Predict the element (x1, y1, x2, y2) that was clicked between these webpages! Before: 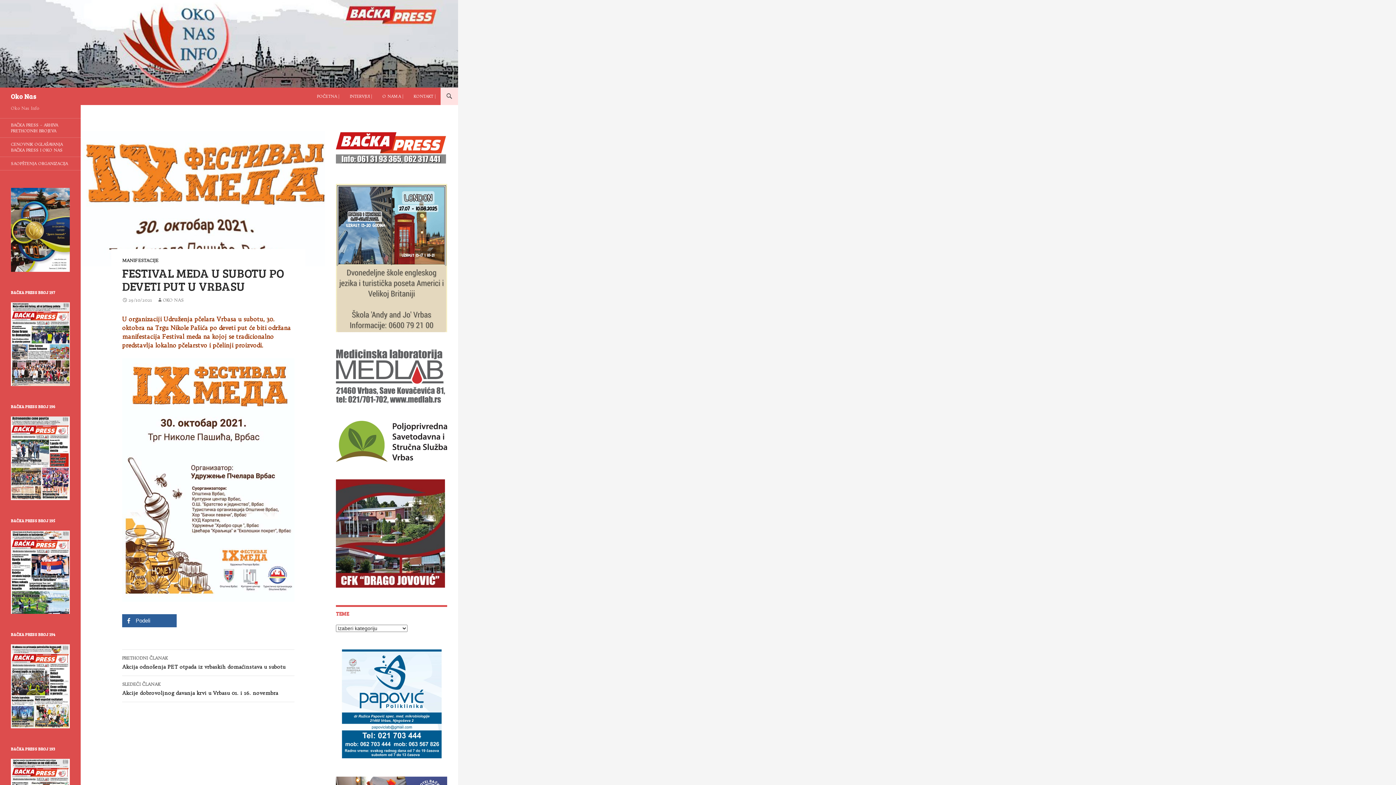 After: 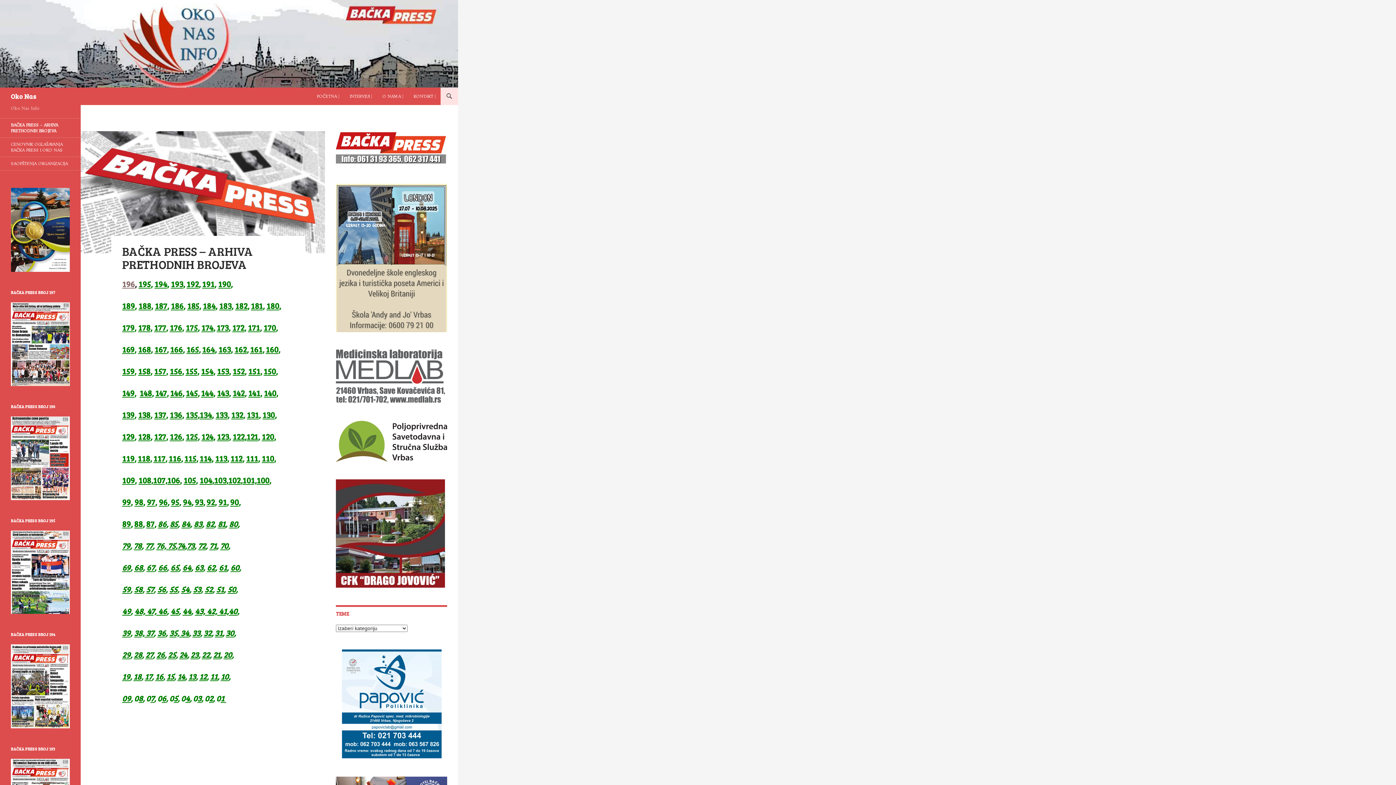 Action: label: BAČKA PRESS – ARHIVA PRETHODNIH BROJEVA bbox: (0, 118, 80, 137)